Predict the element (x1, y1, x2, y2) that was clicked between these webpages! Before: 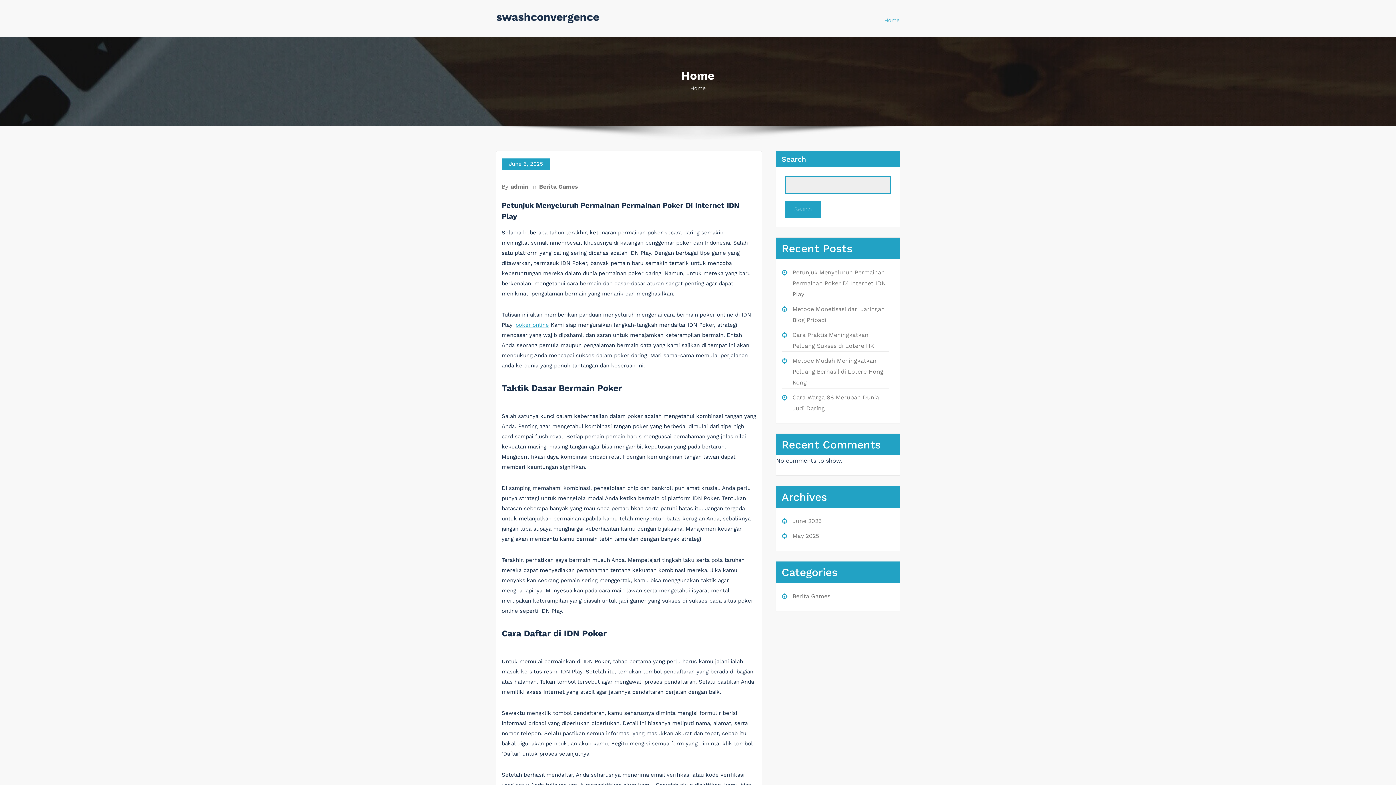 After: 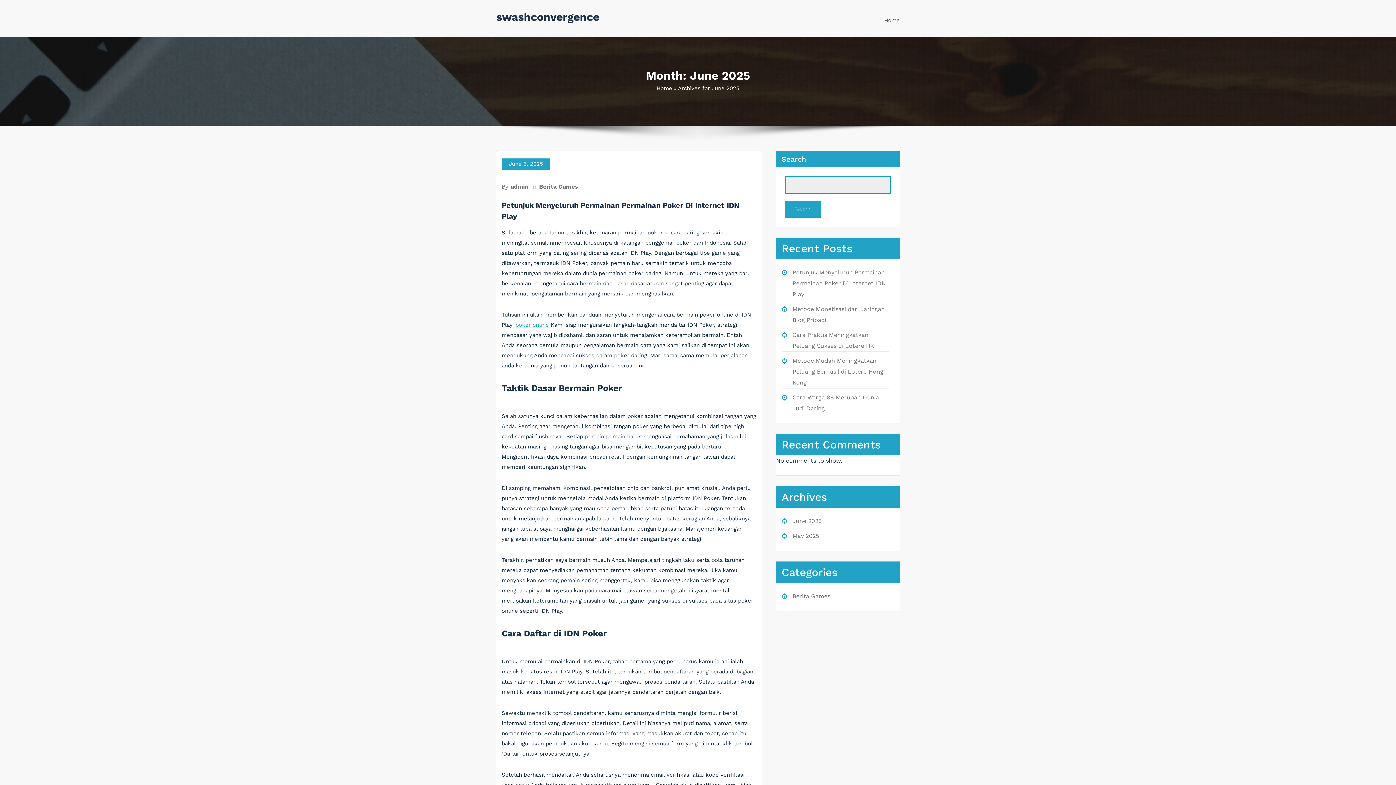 Action: label: June 2025 bbox: (792, 517, 821, 524)